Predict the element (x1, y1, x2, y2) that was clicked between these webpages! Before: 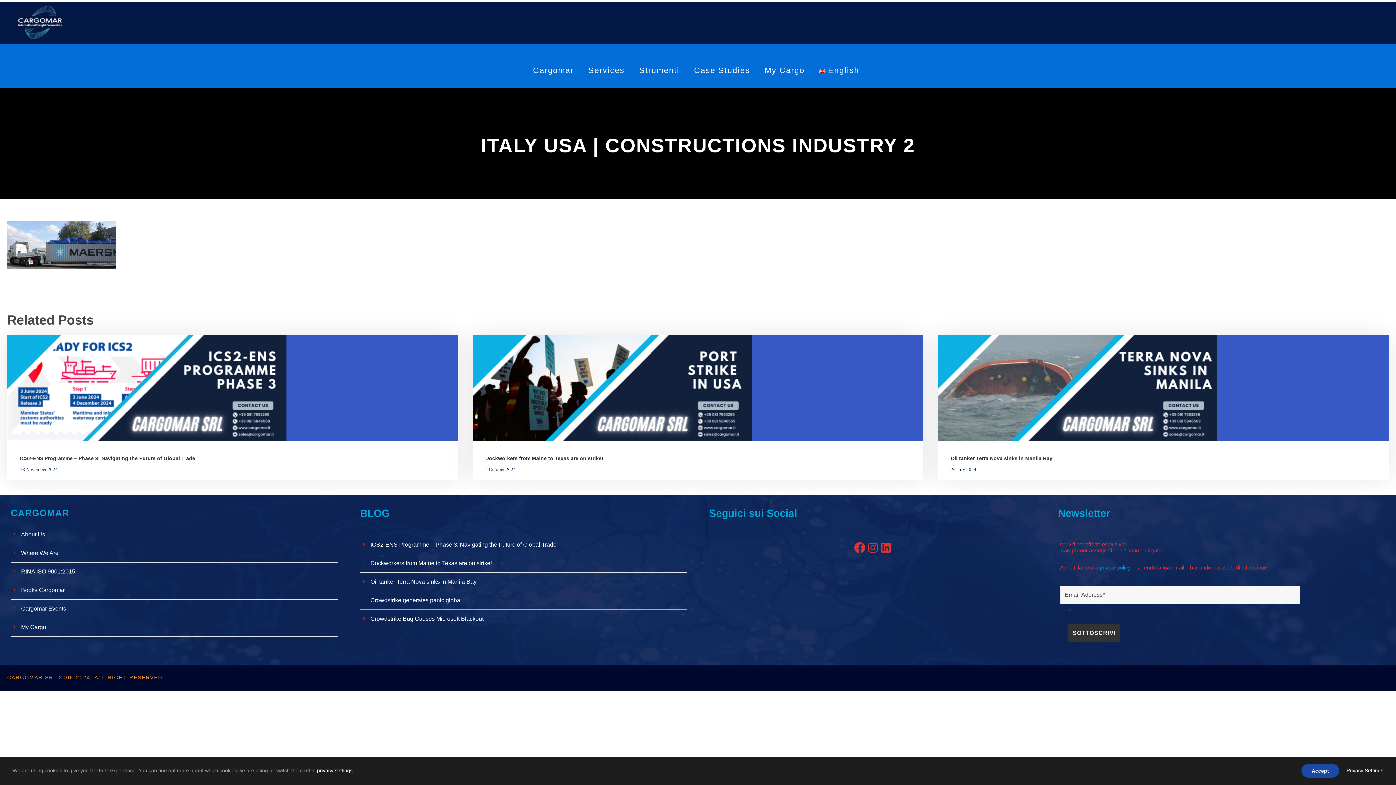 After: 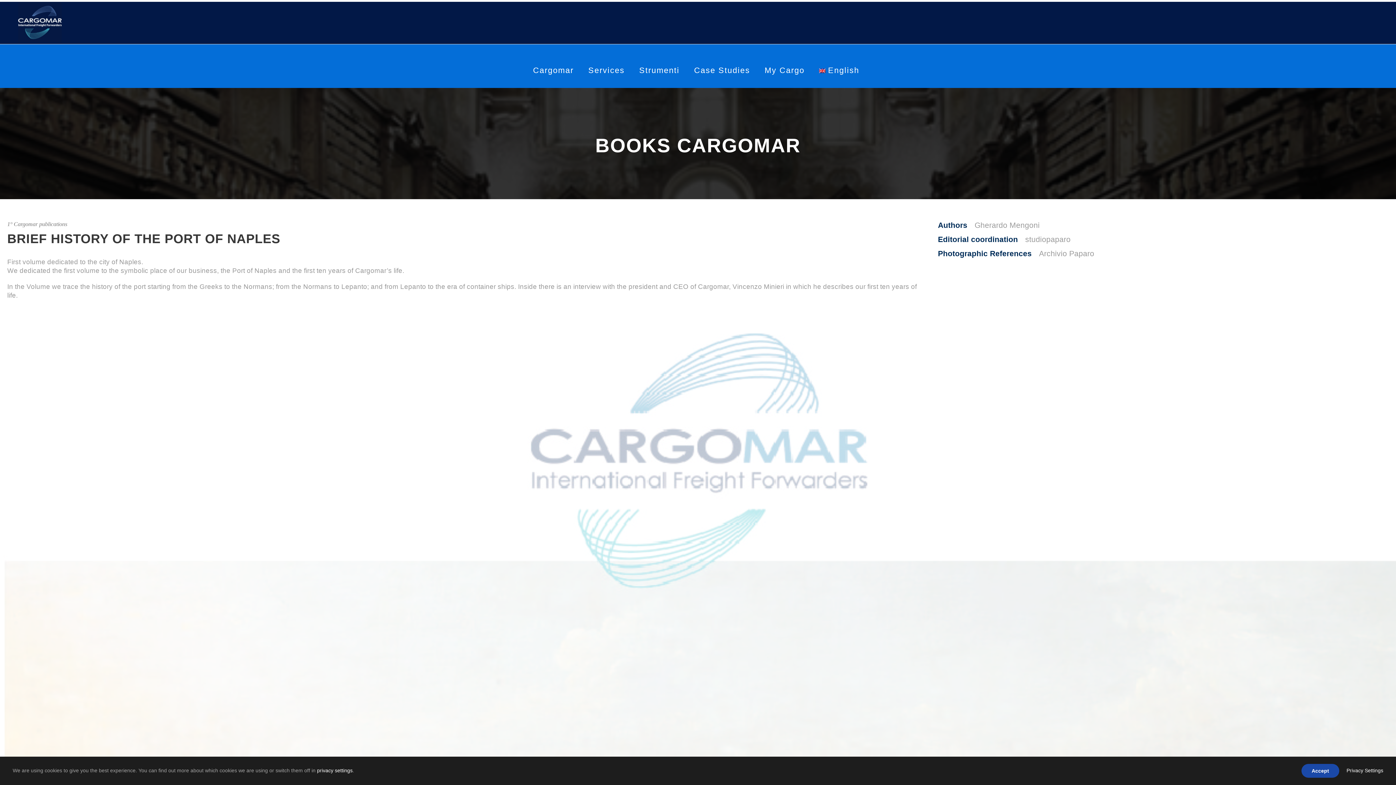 Action: label: Books Cargomar bbox: (21, 587, 64, 593)